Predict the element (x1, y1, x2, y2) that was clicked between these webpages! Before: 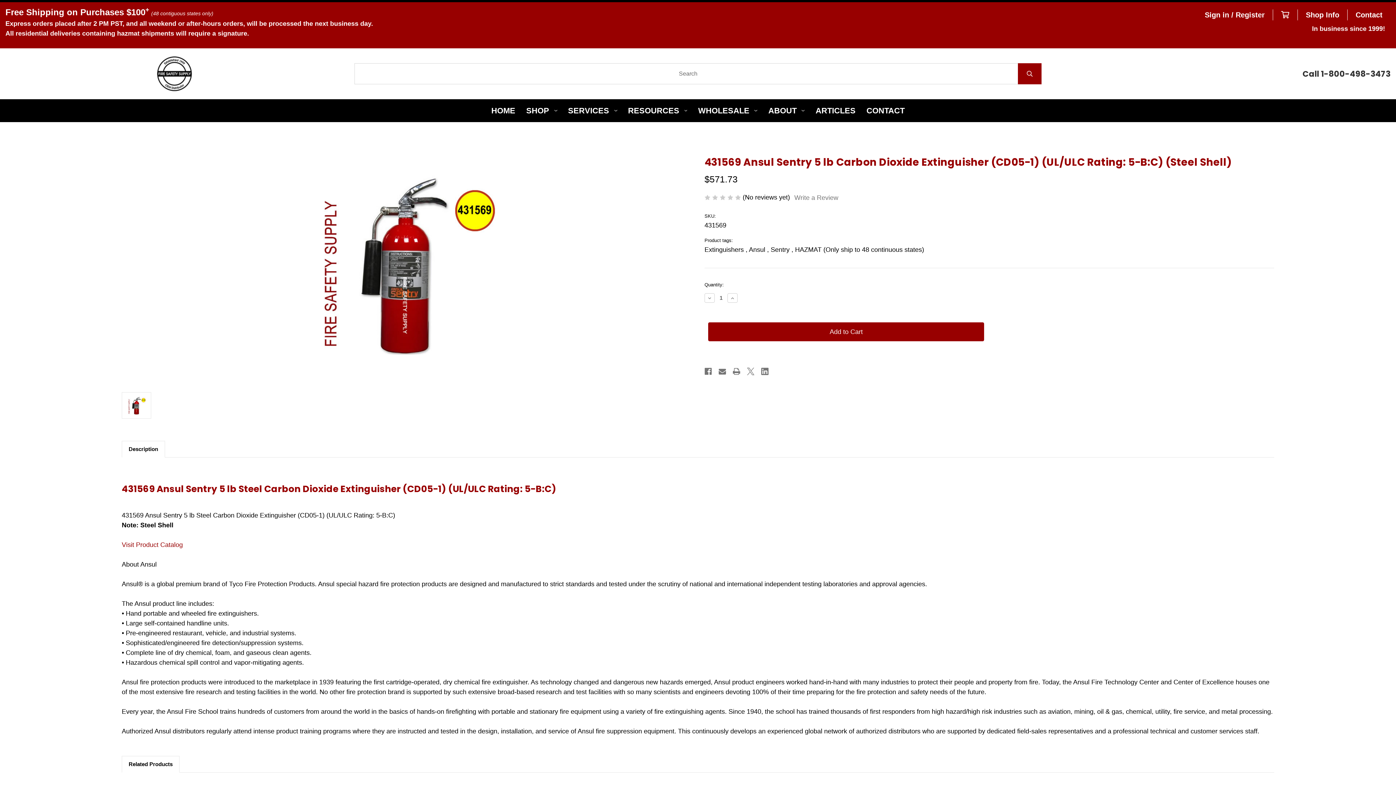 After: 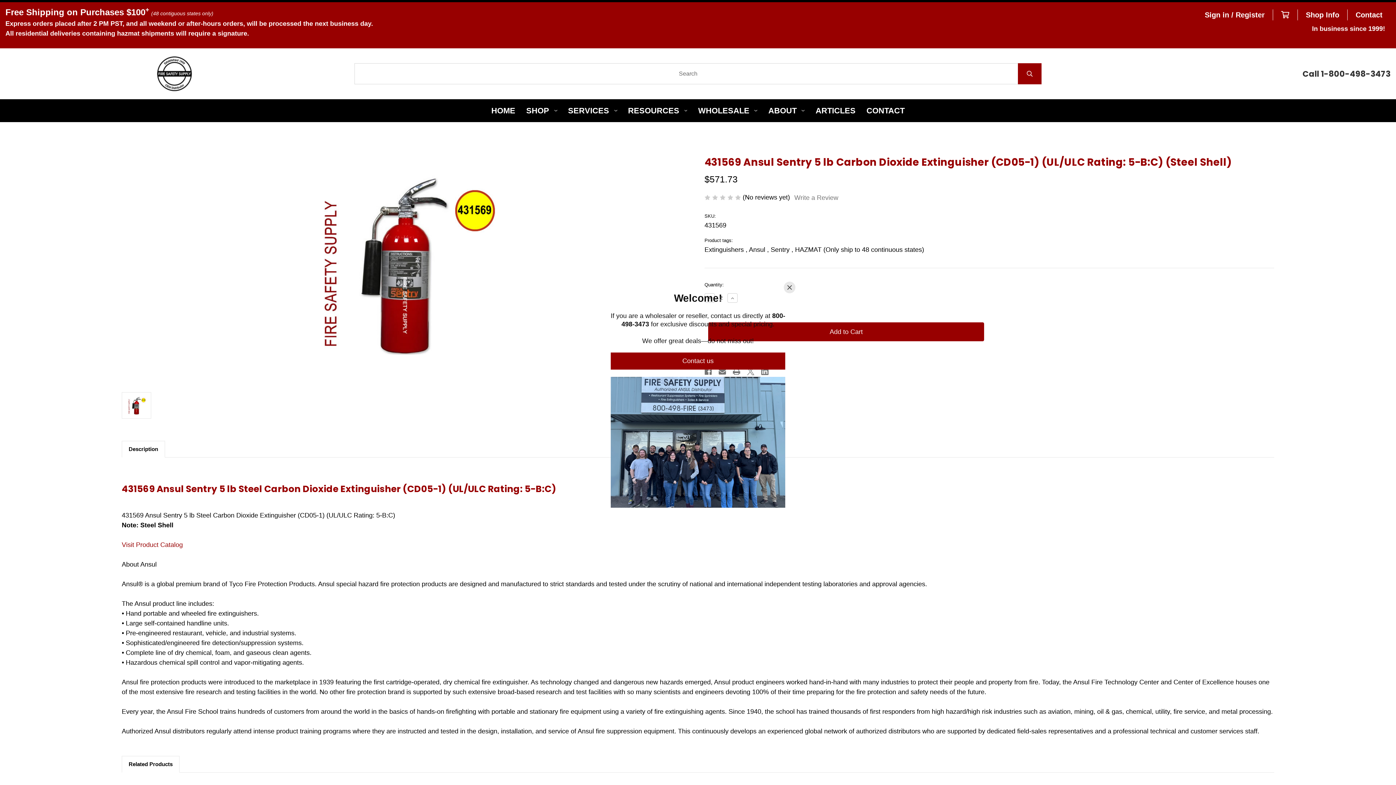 Action: label: Increase Quantity of 431569 Ansul Sentry 5 lb Carbon Dioxide Extinguisher (CD05-1) (UL/ULC Rating: 5-B:C) (Steel Shell) bbox: (727, 293, 737, 302)